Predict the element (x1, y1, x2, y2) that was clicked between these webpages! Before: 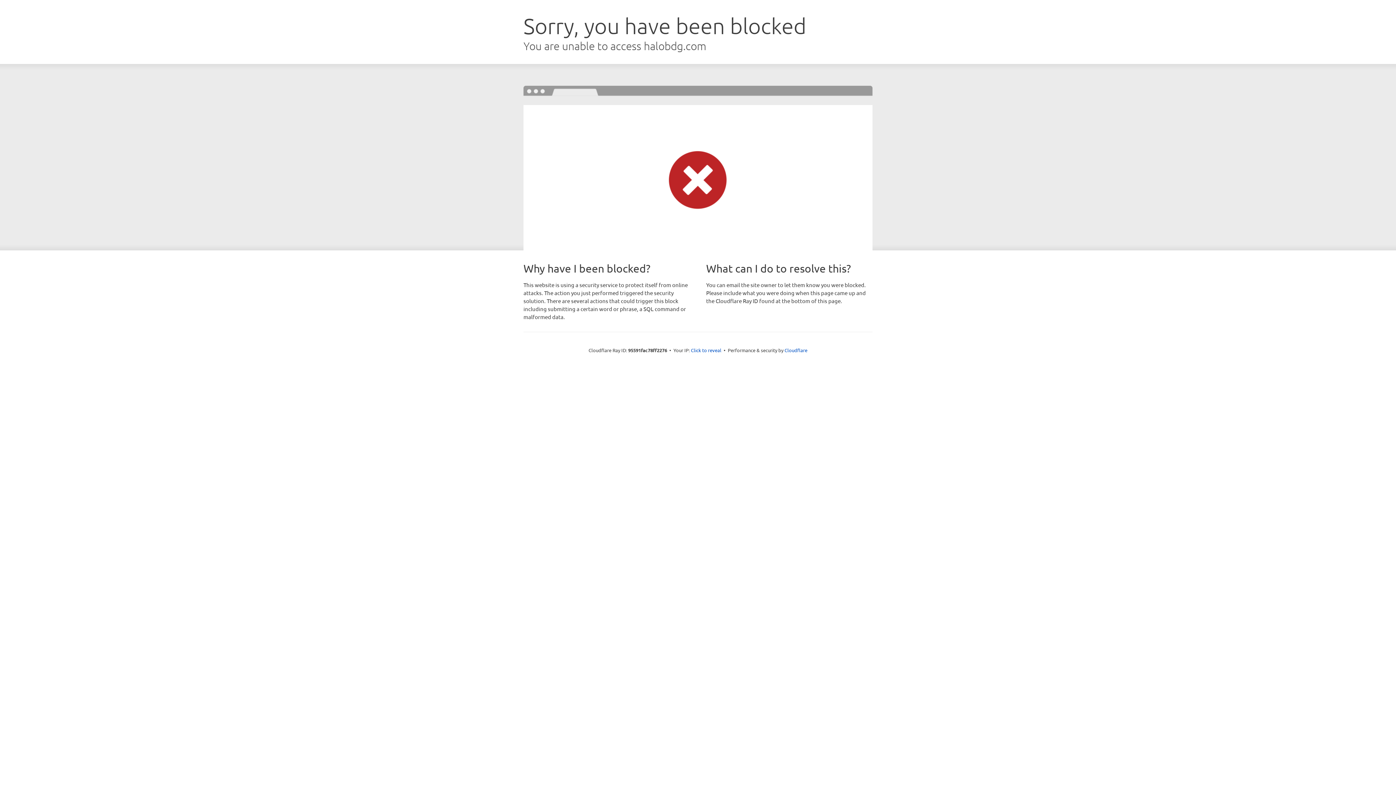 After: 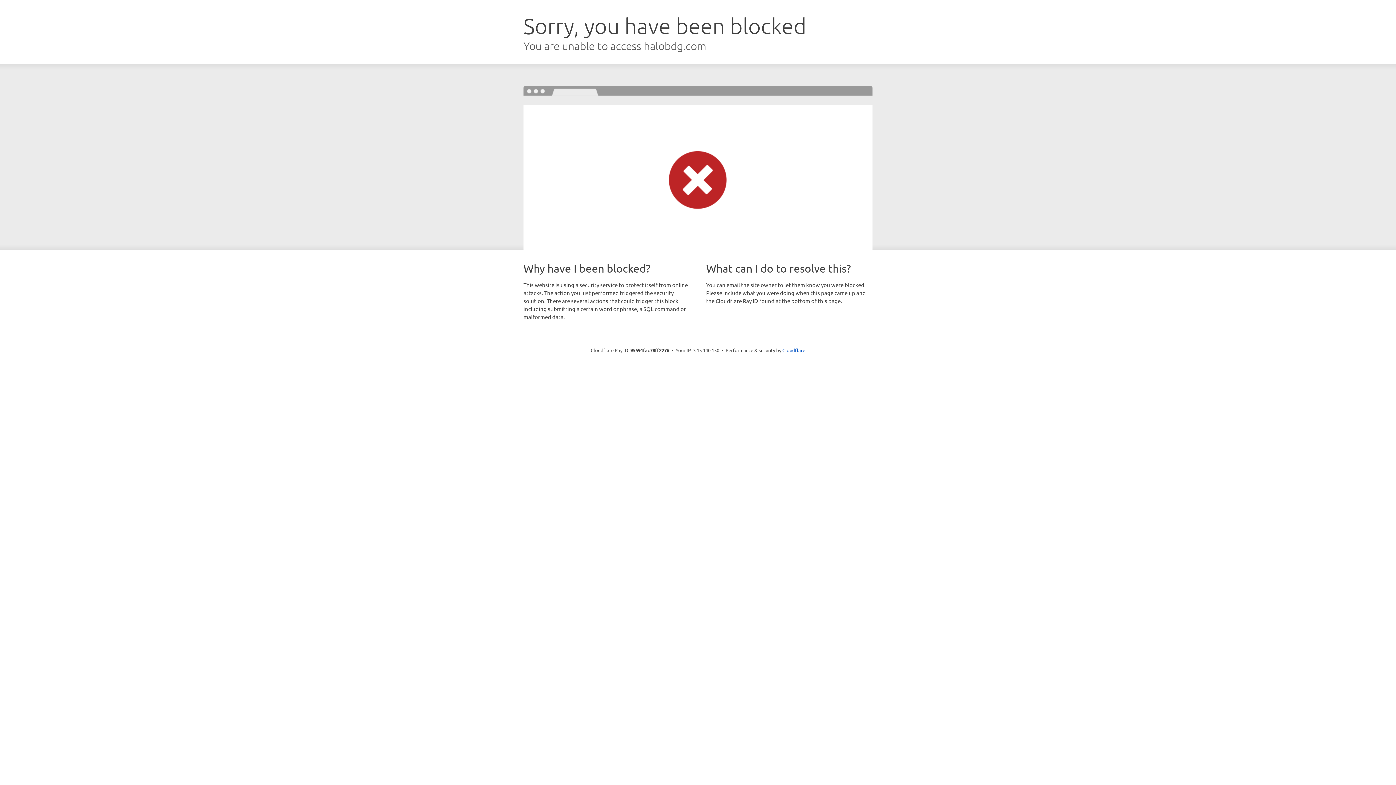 Action: bbox: (691, 346, 721, 353) label: Click to reveal